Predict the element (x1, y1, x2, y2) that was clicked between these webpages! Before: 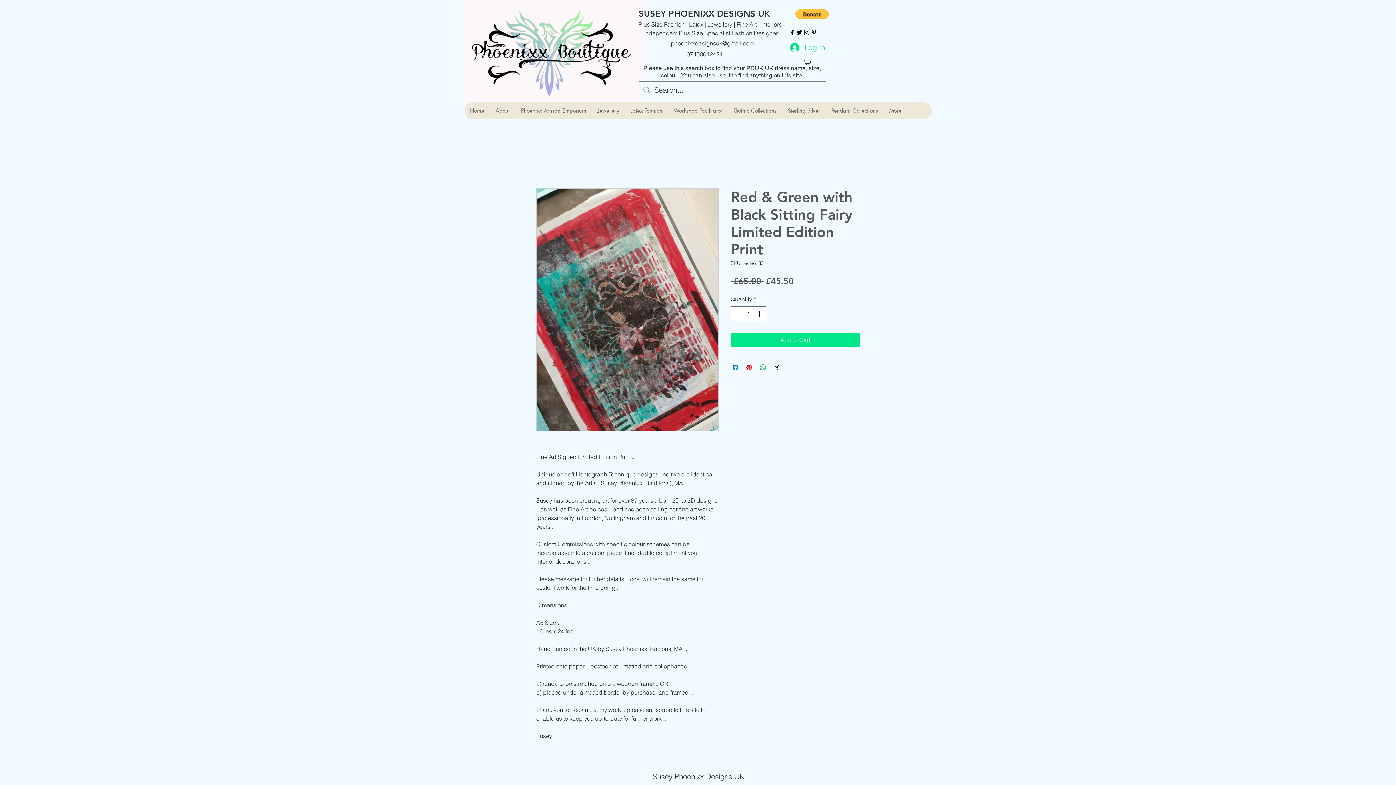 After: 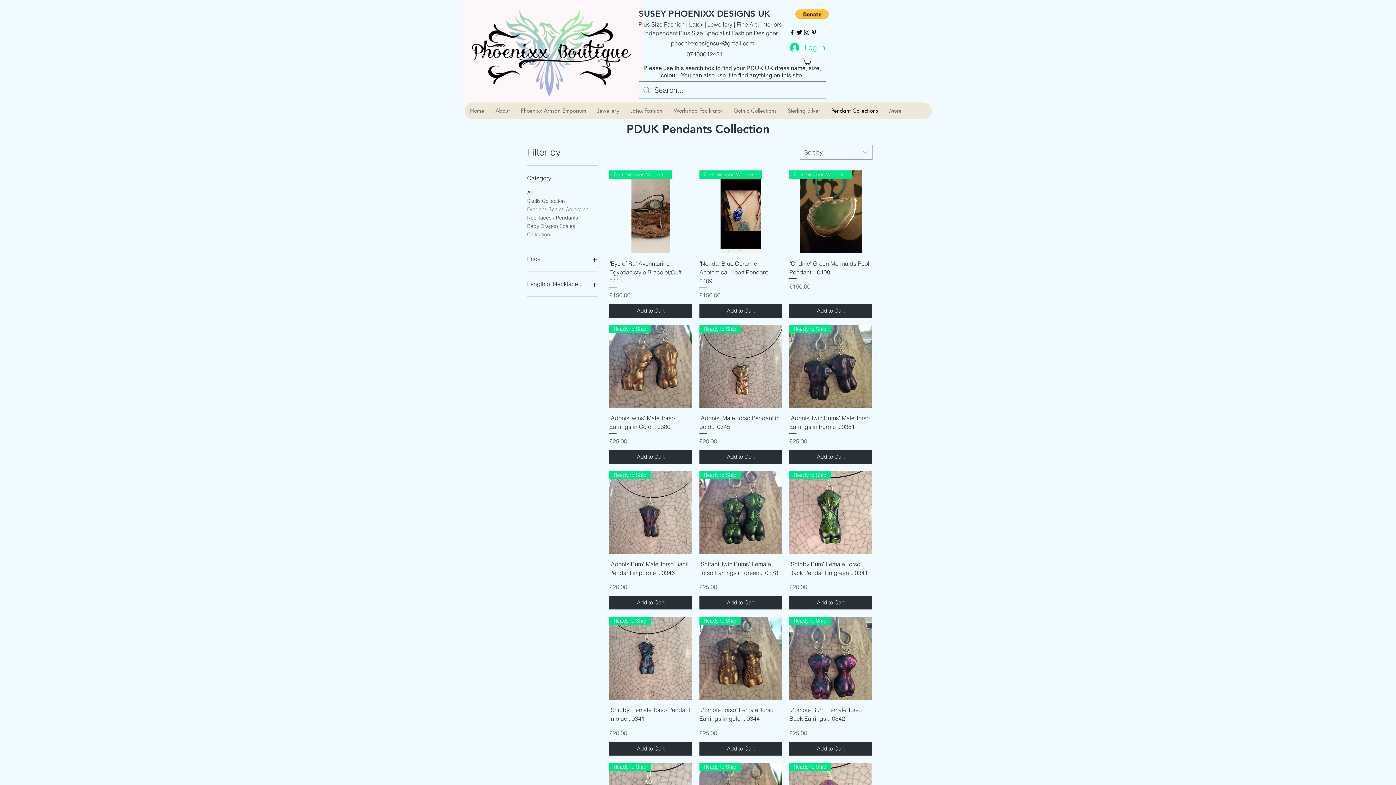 Action: label: Pendant Collections bbox: (825, 102, 883, 119)